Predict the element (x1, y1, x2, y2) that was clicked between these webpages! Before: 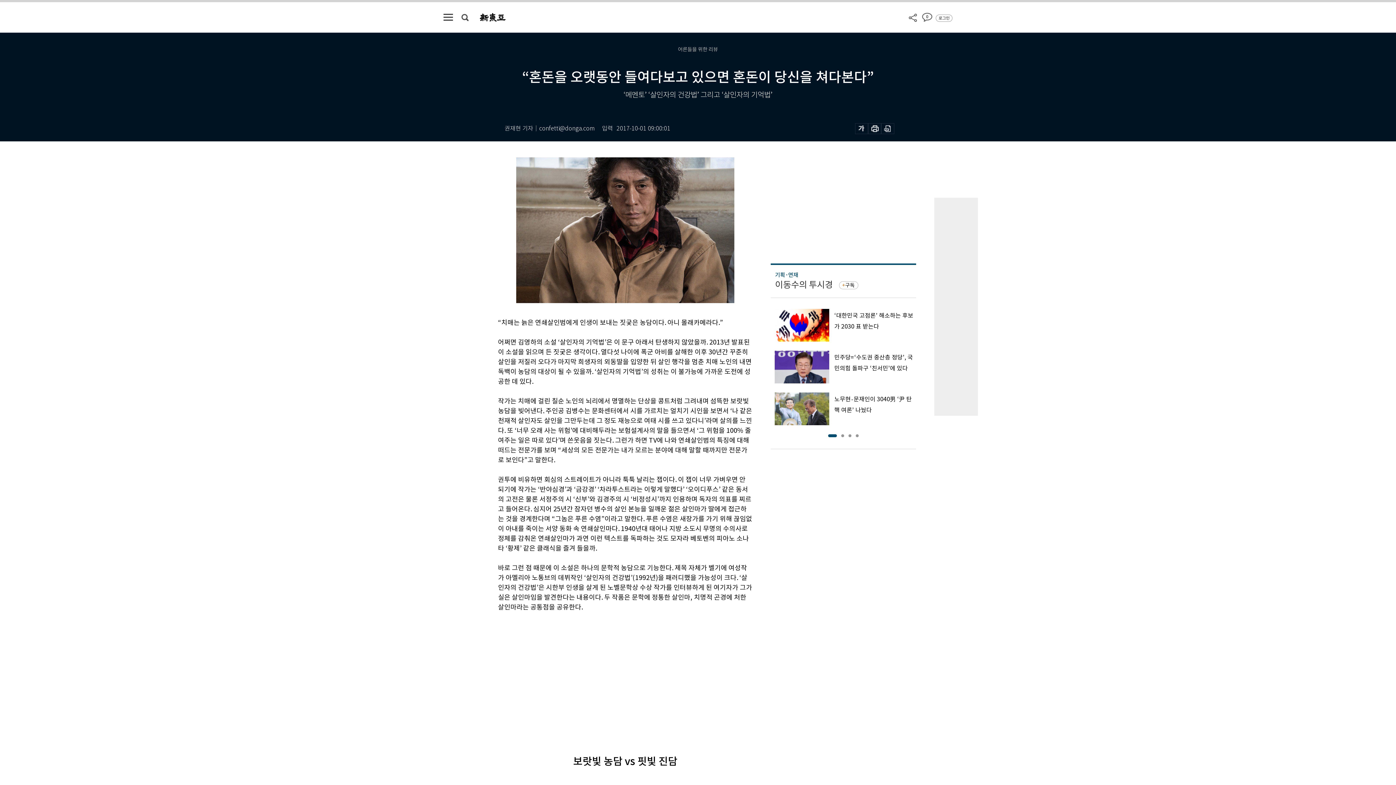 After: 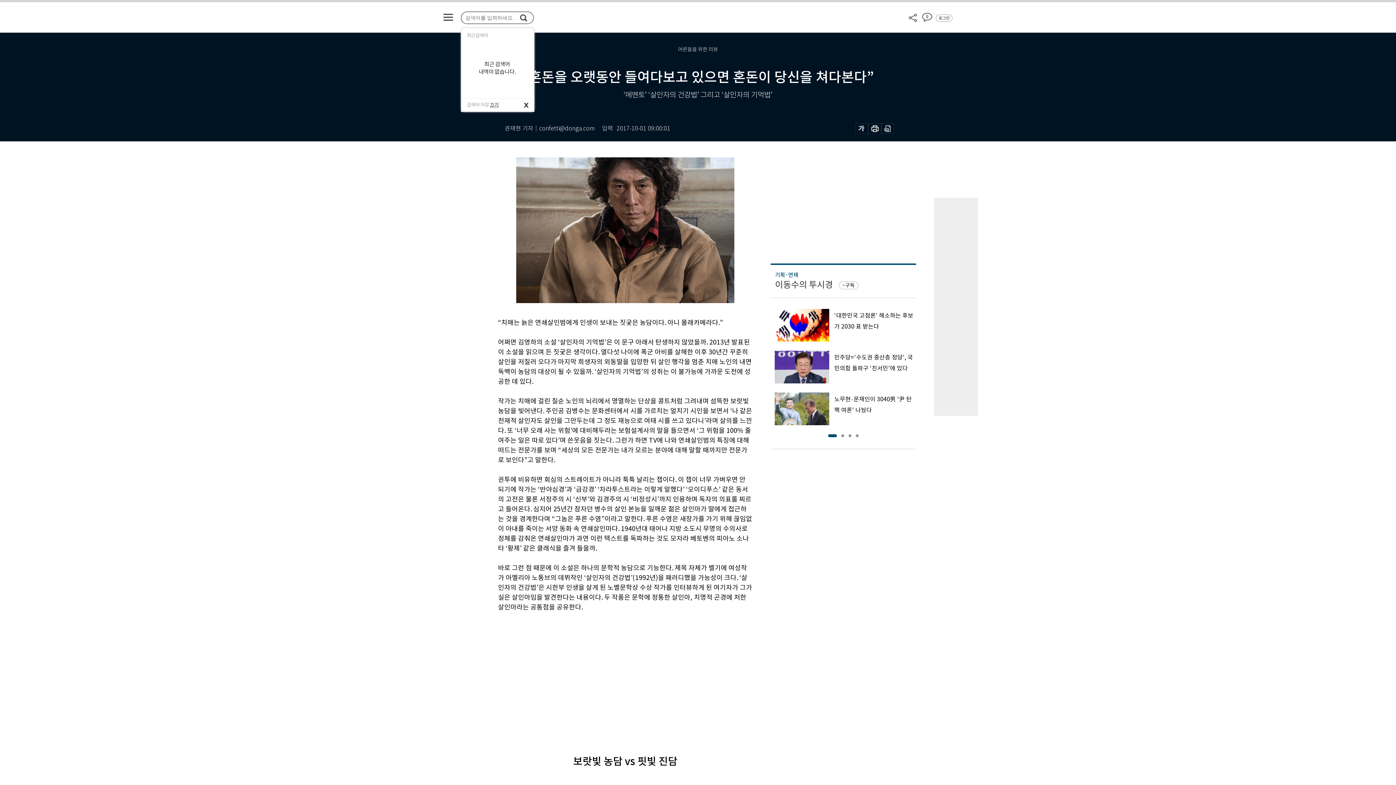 Action: bbox: (461, 13, 468, 20)